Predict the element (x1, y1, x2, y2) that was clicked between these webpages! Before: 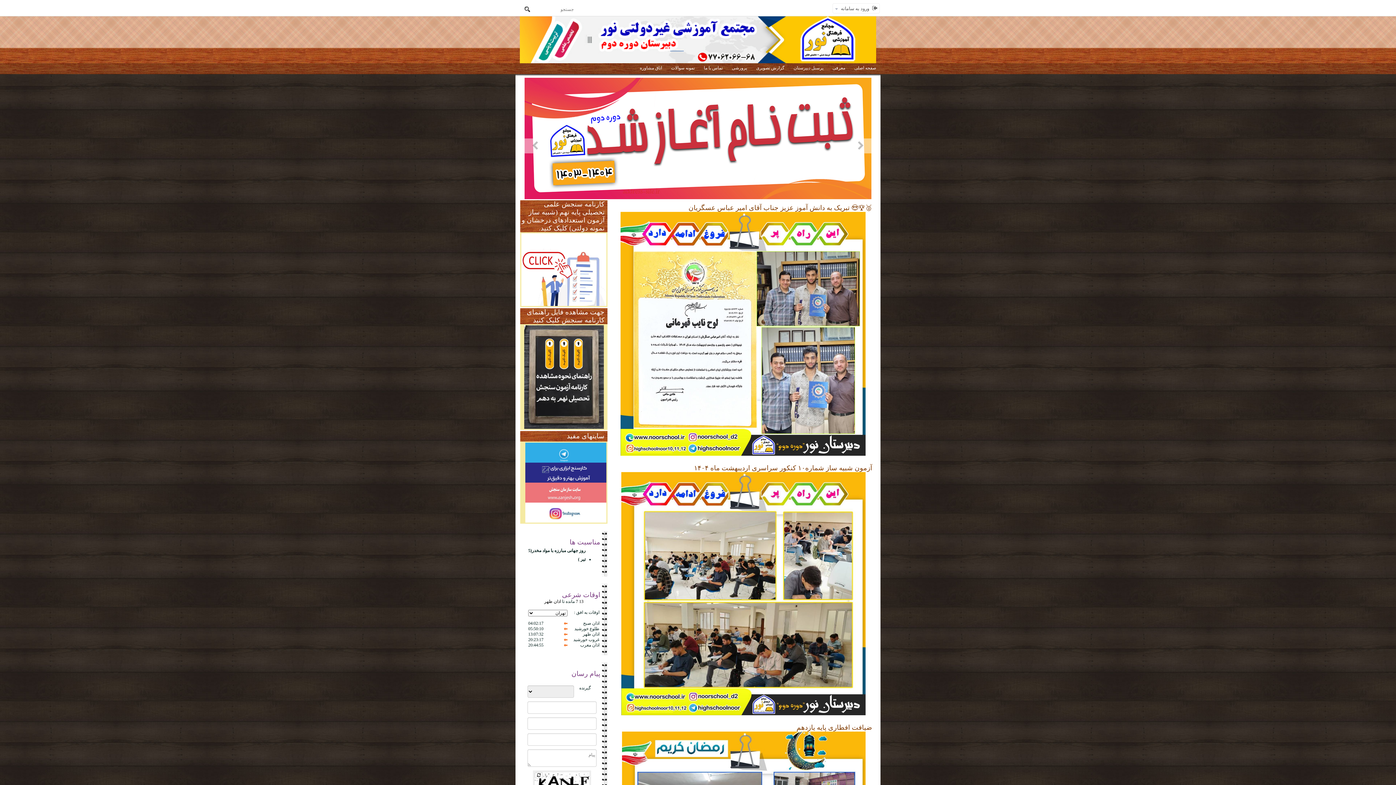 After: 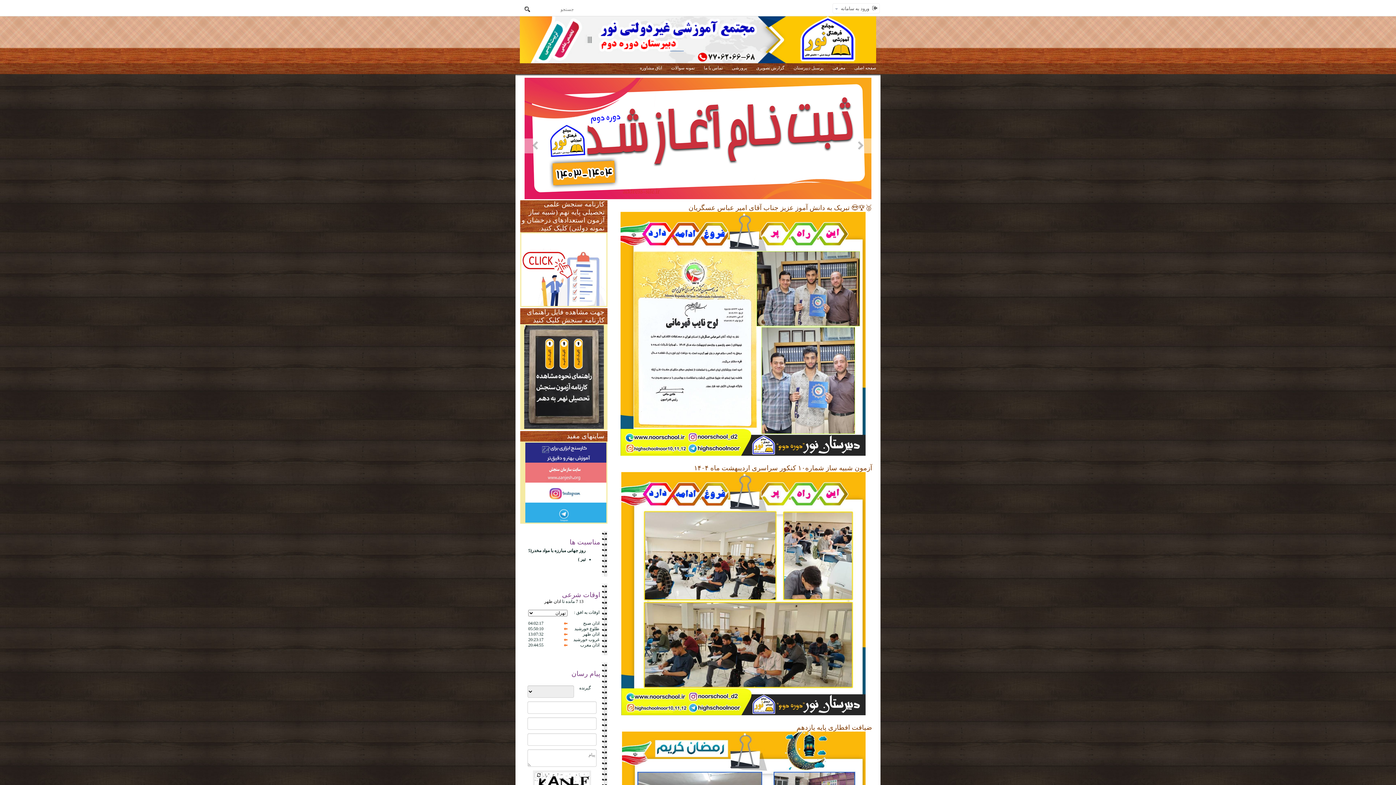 Action: bbox: (521, 233, 606, 335)